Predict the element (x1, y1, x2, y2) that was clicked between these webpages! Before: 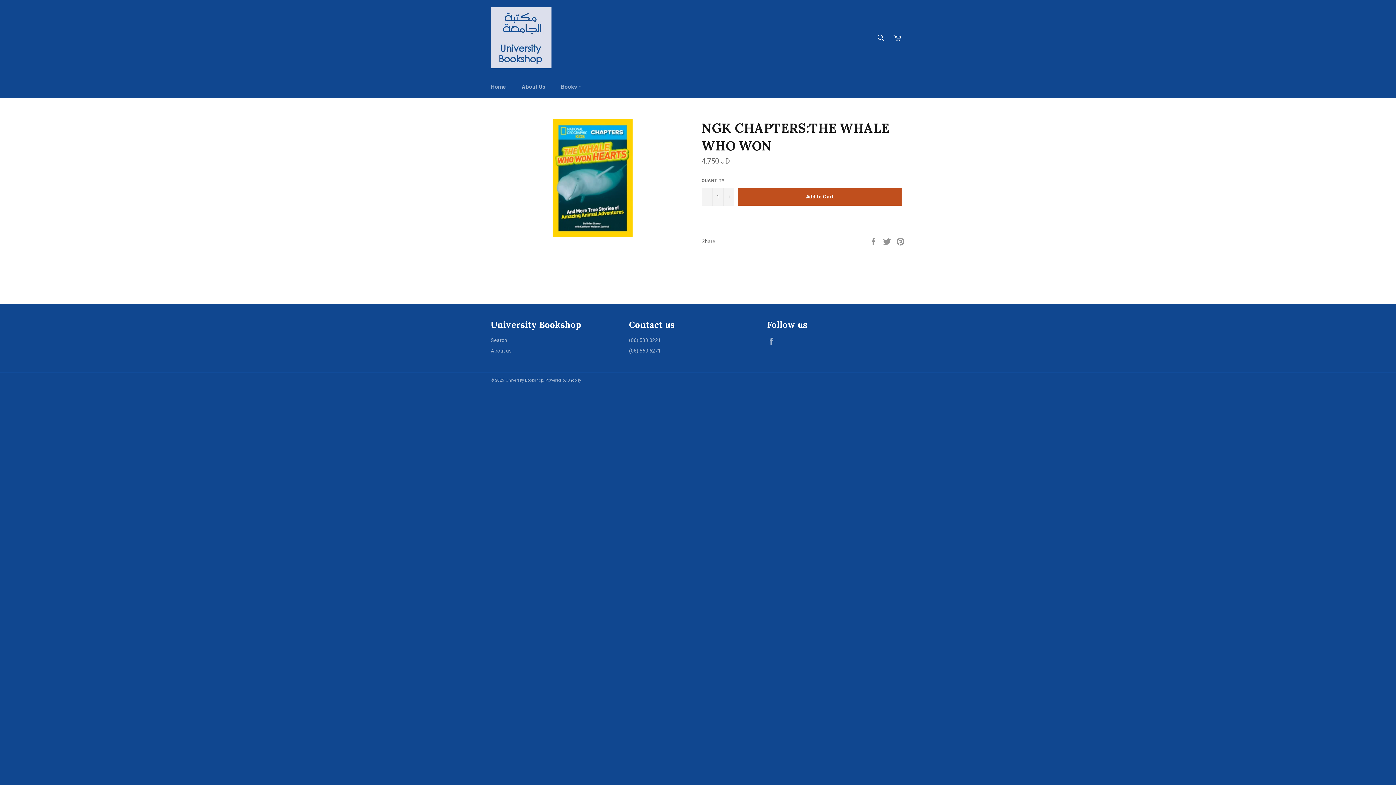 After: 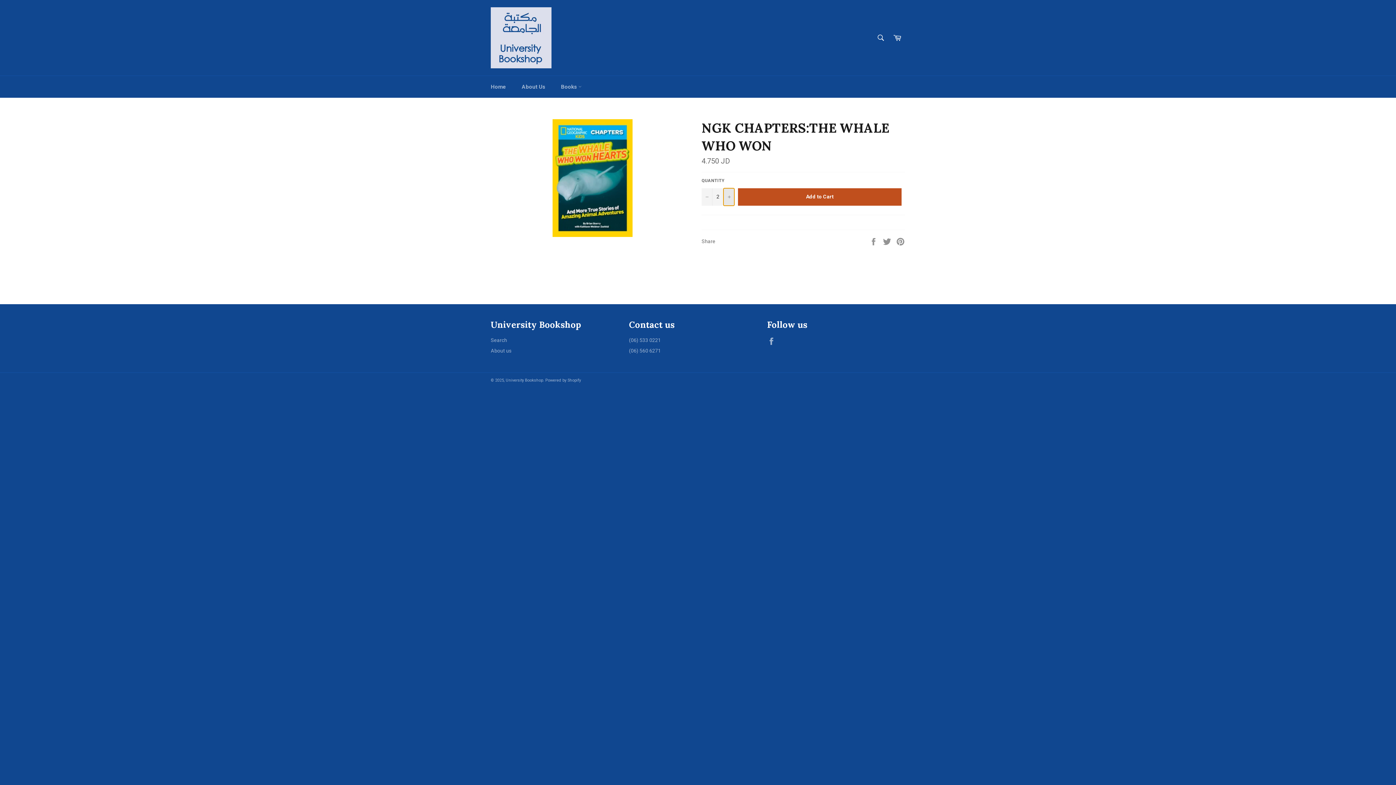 Action: bbox: (723, 188, 734, 205) label: Increase item quantity by one